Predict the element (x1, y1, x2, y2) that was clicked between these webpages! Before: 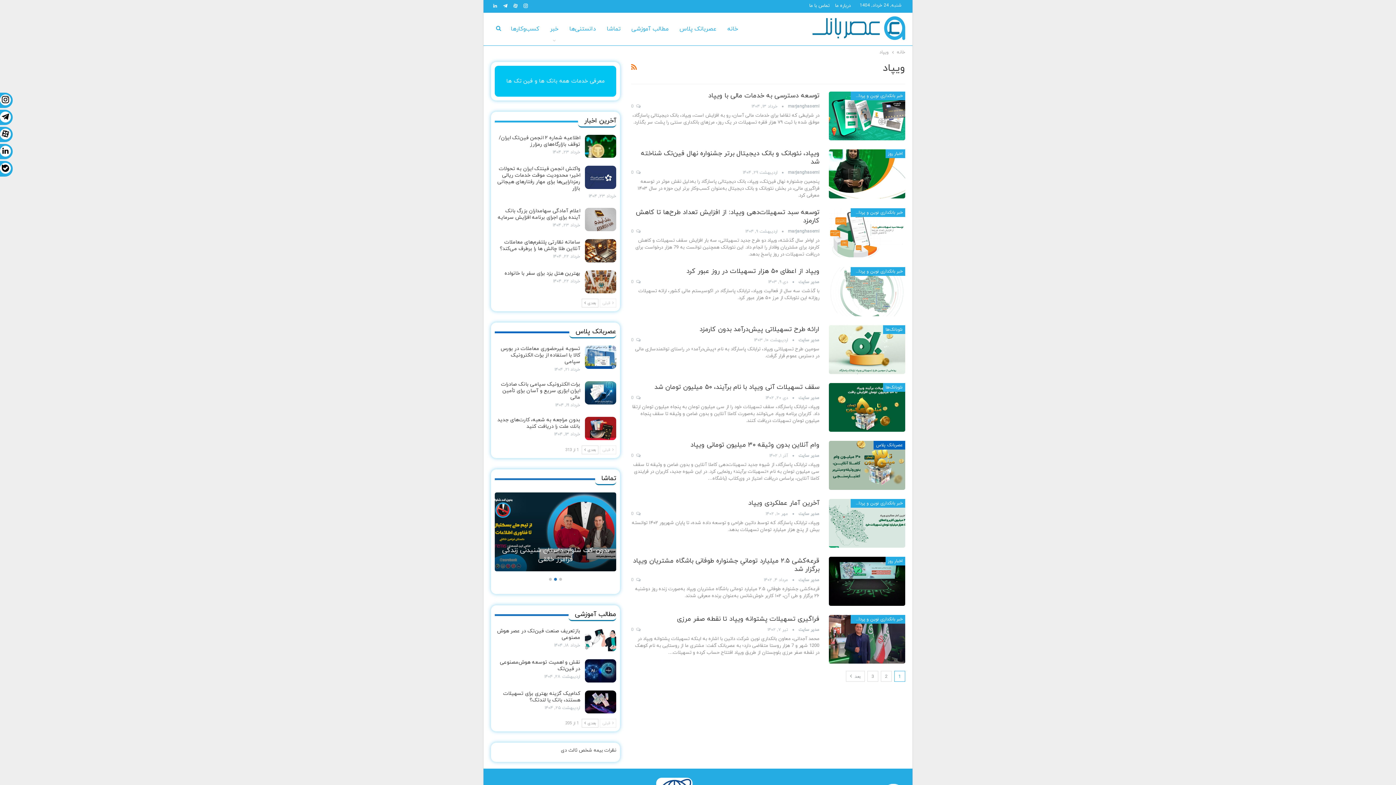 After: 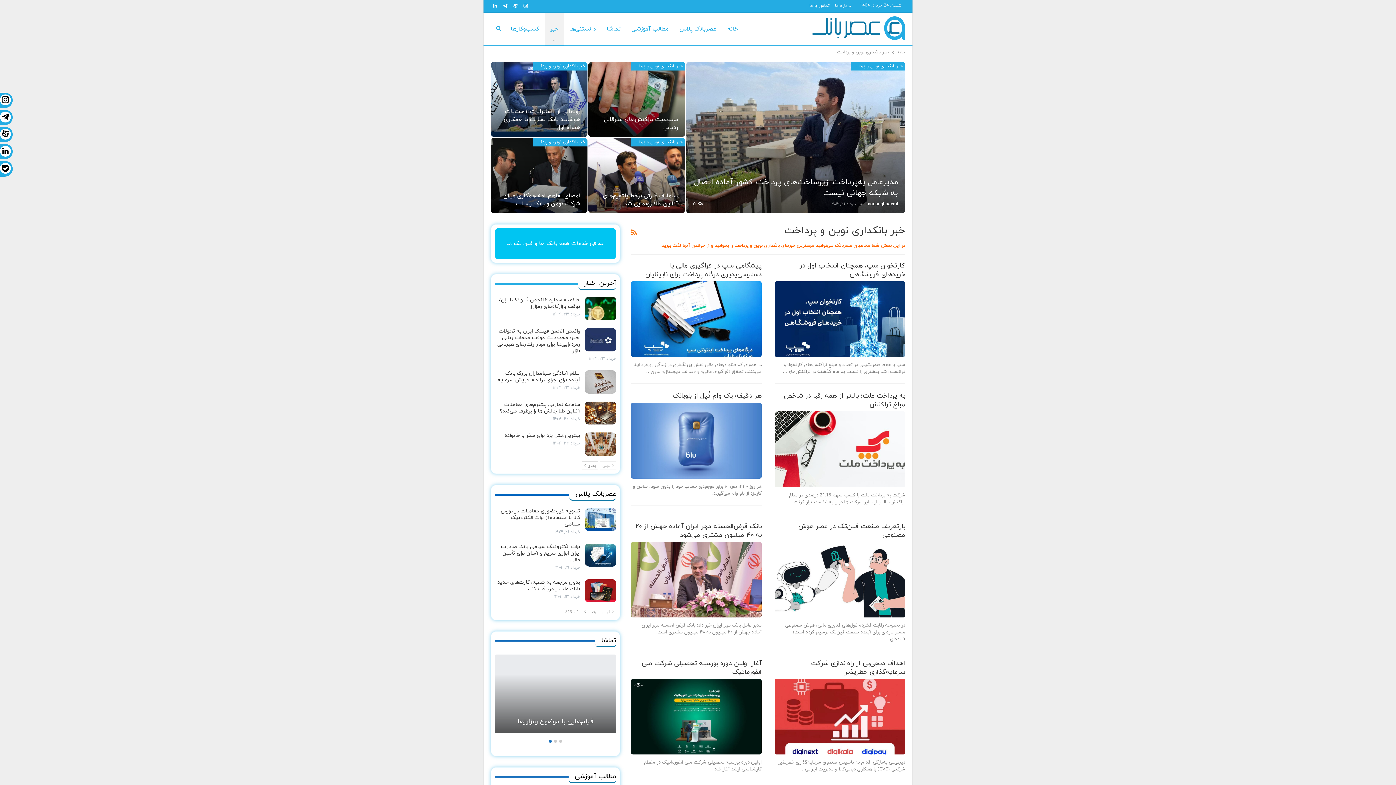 Action: label: خبر بانکداری نوین و پرداخت bbox: (850, 499, 905, 507)